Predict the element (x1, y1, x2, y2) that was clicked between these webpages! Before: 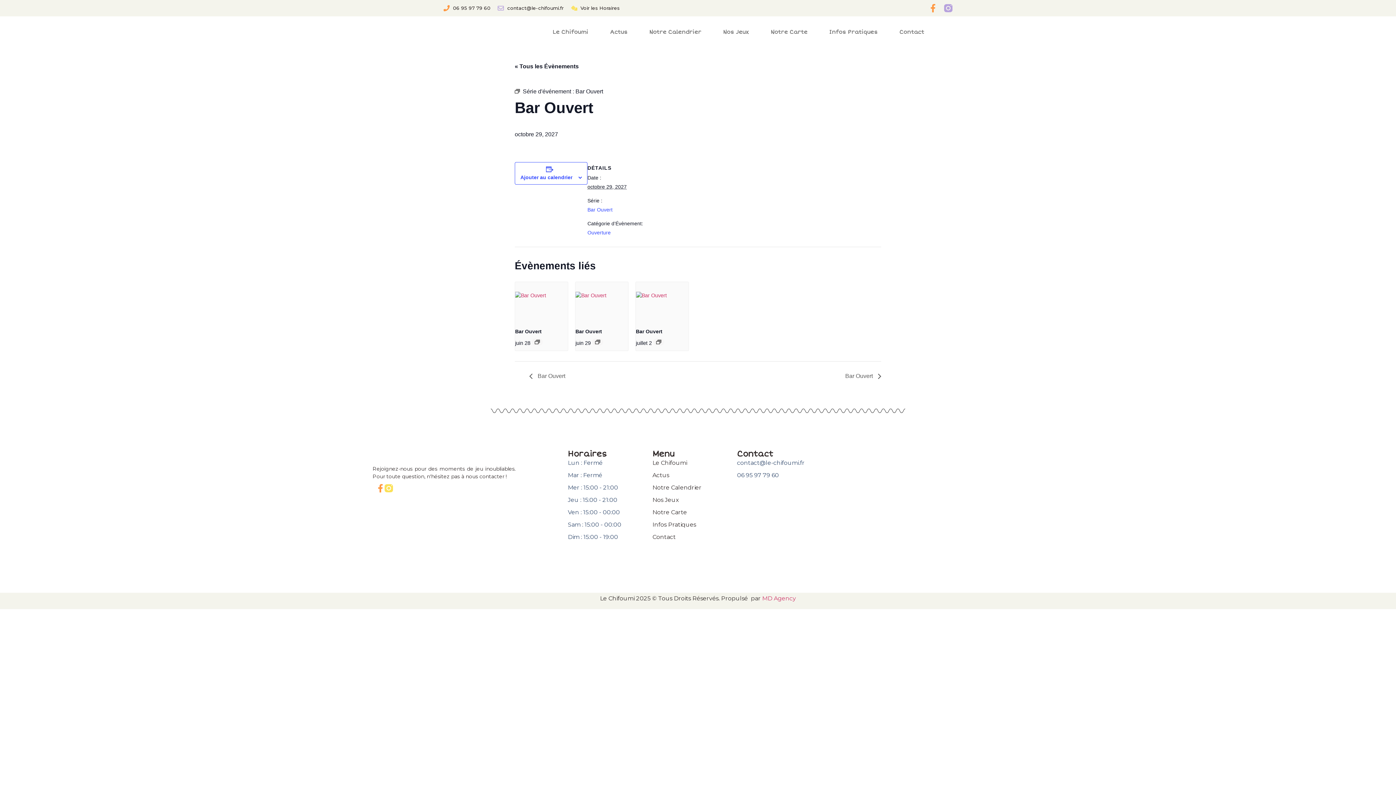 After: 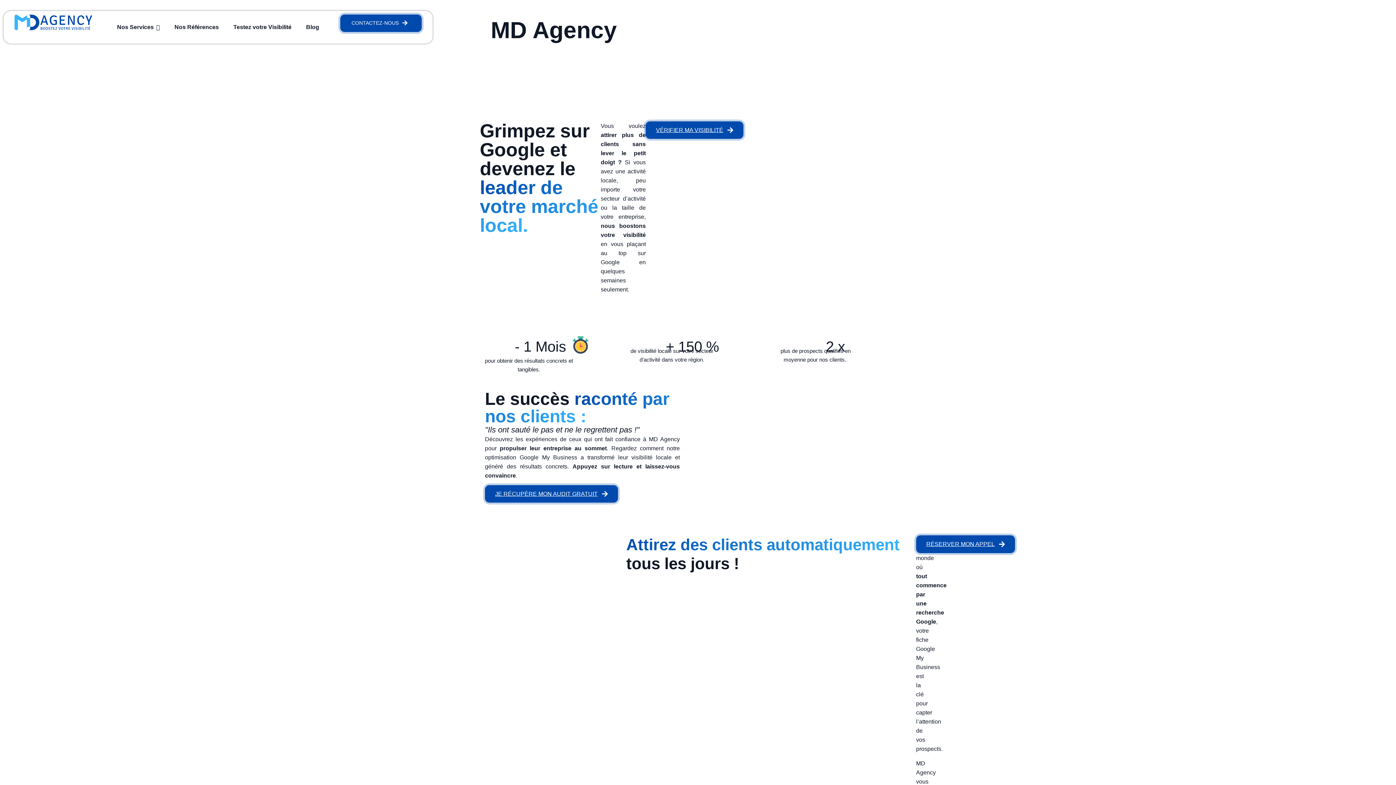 Action: label: MD Agency bbox: (762, 595, 796, 602)